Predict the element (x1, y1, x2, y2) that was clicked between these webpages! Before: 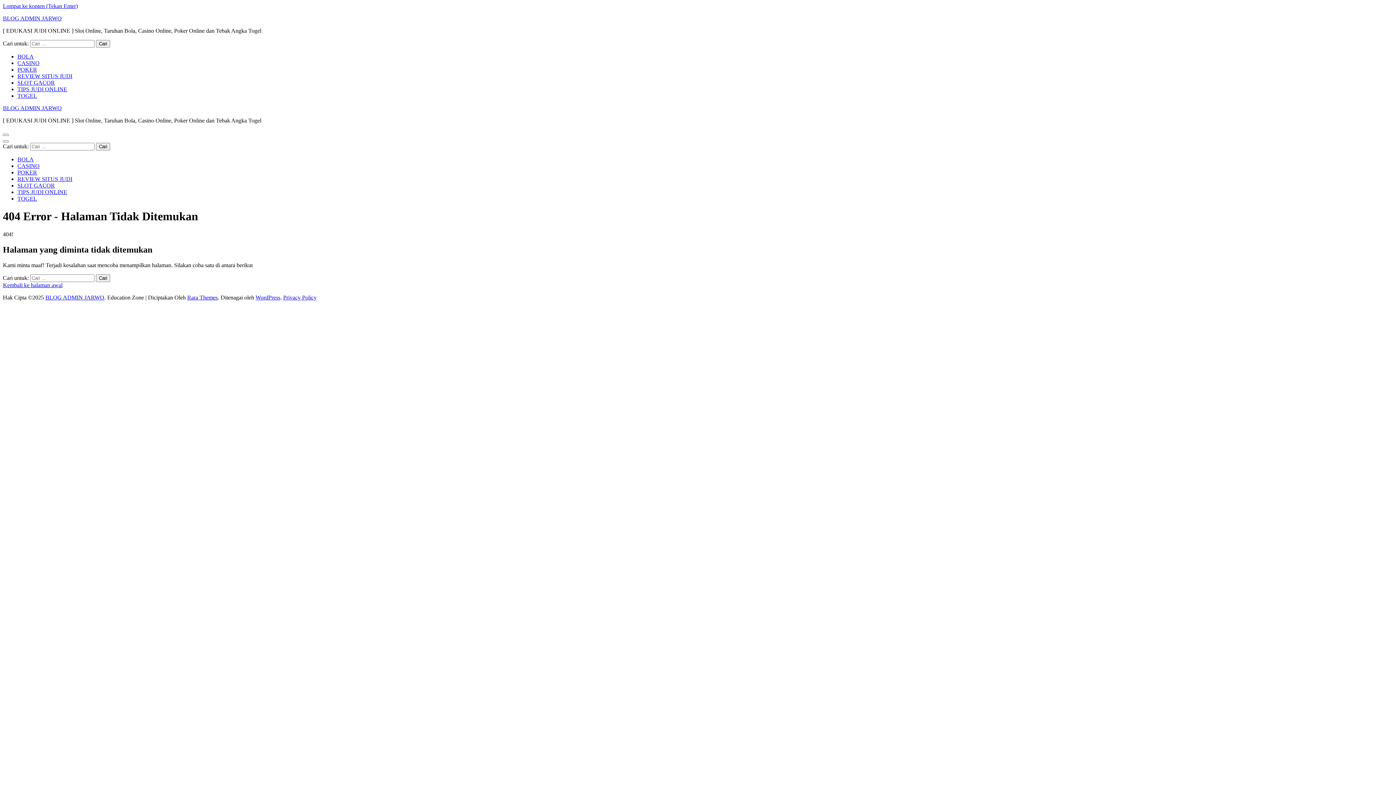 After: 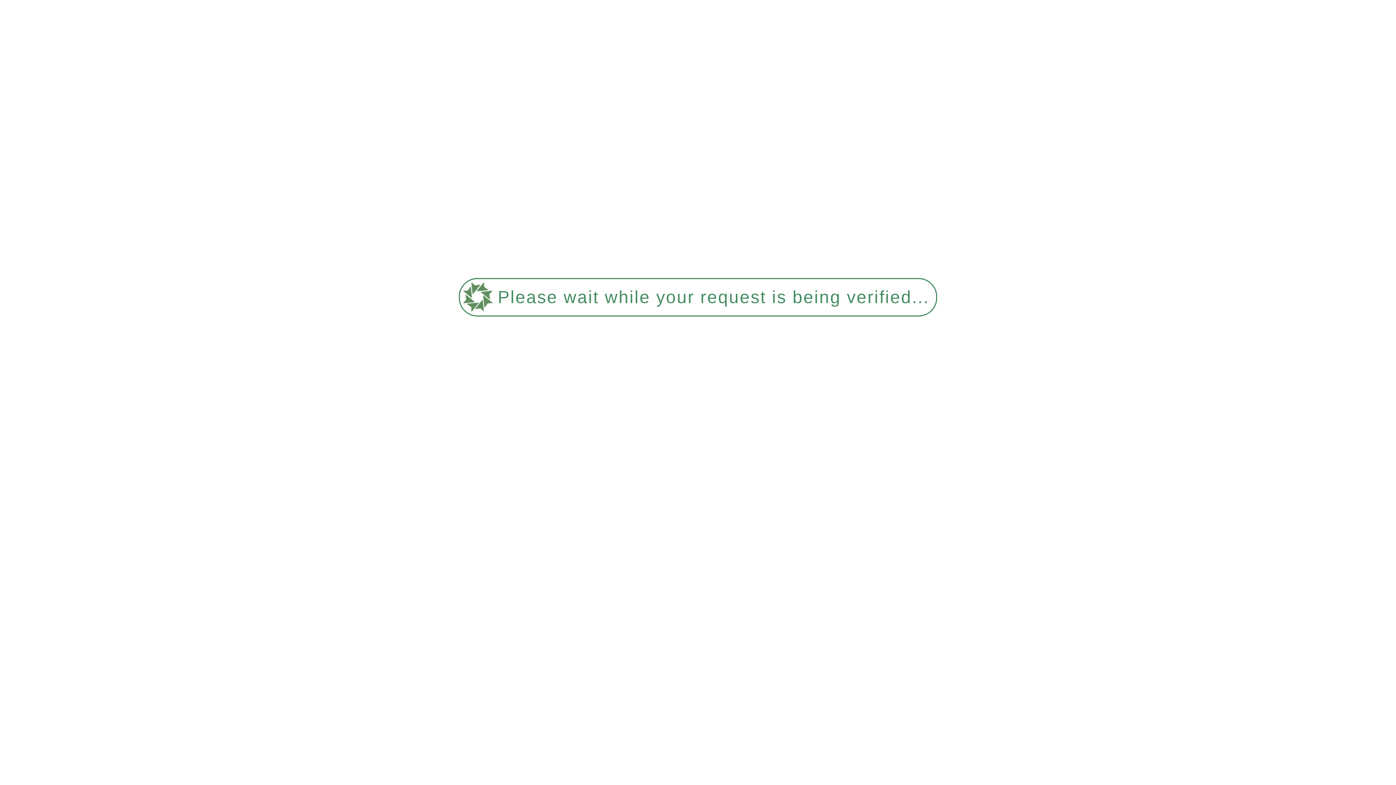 Action: label: BOLA bbox: (17, 53, 33, 59)